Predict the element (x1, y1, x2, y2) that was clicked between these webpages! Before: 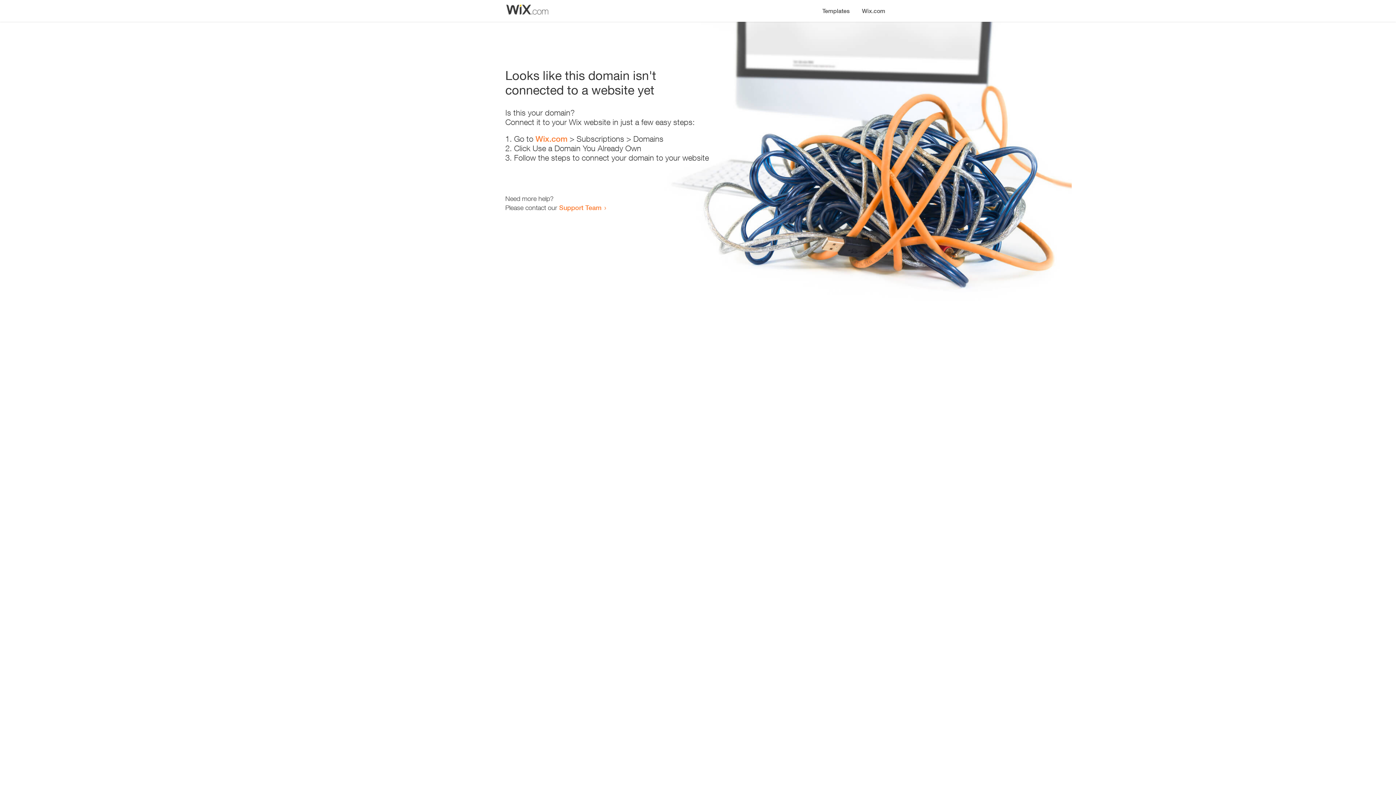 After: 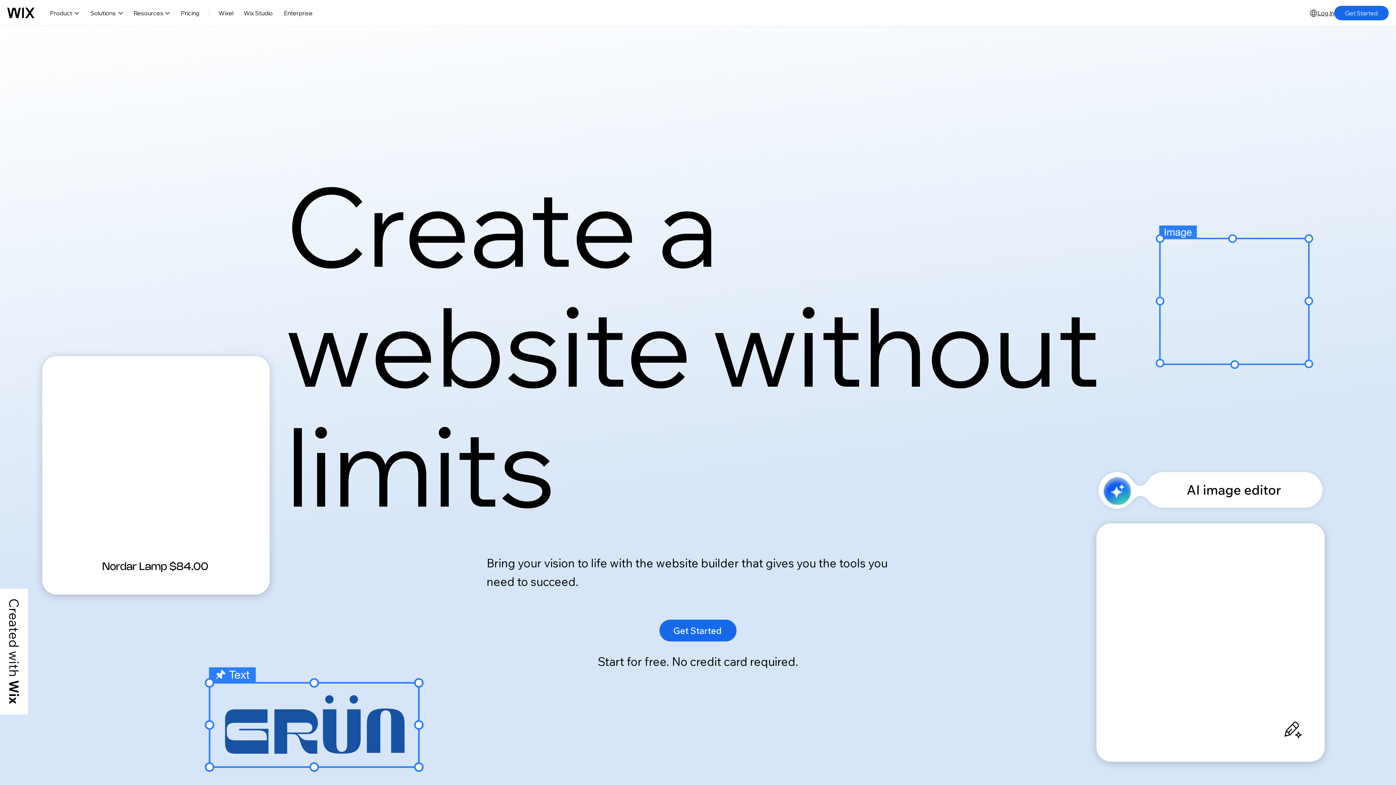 Action: bbox: (535, 134, 567, 143) label: Wix.com